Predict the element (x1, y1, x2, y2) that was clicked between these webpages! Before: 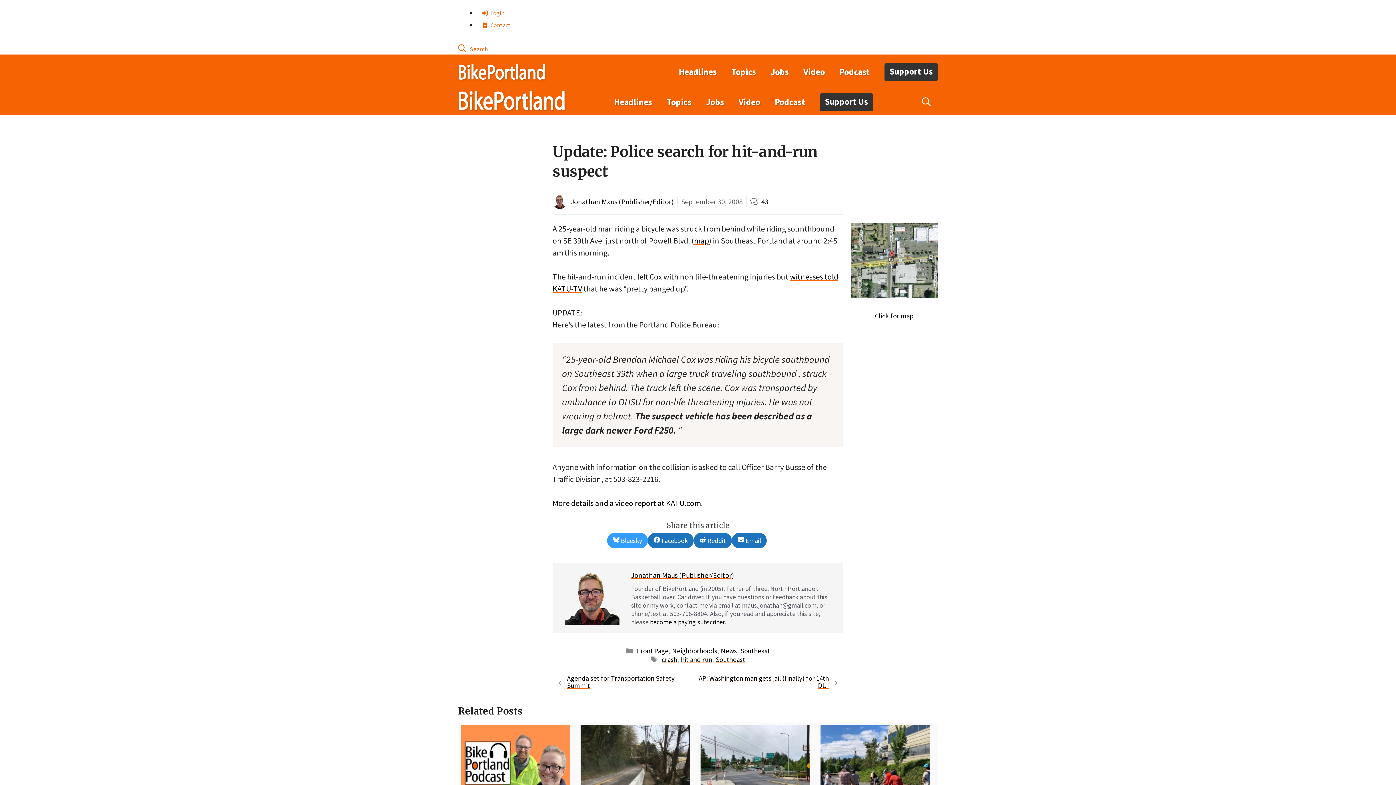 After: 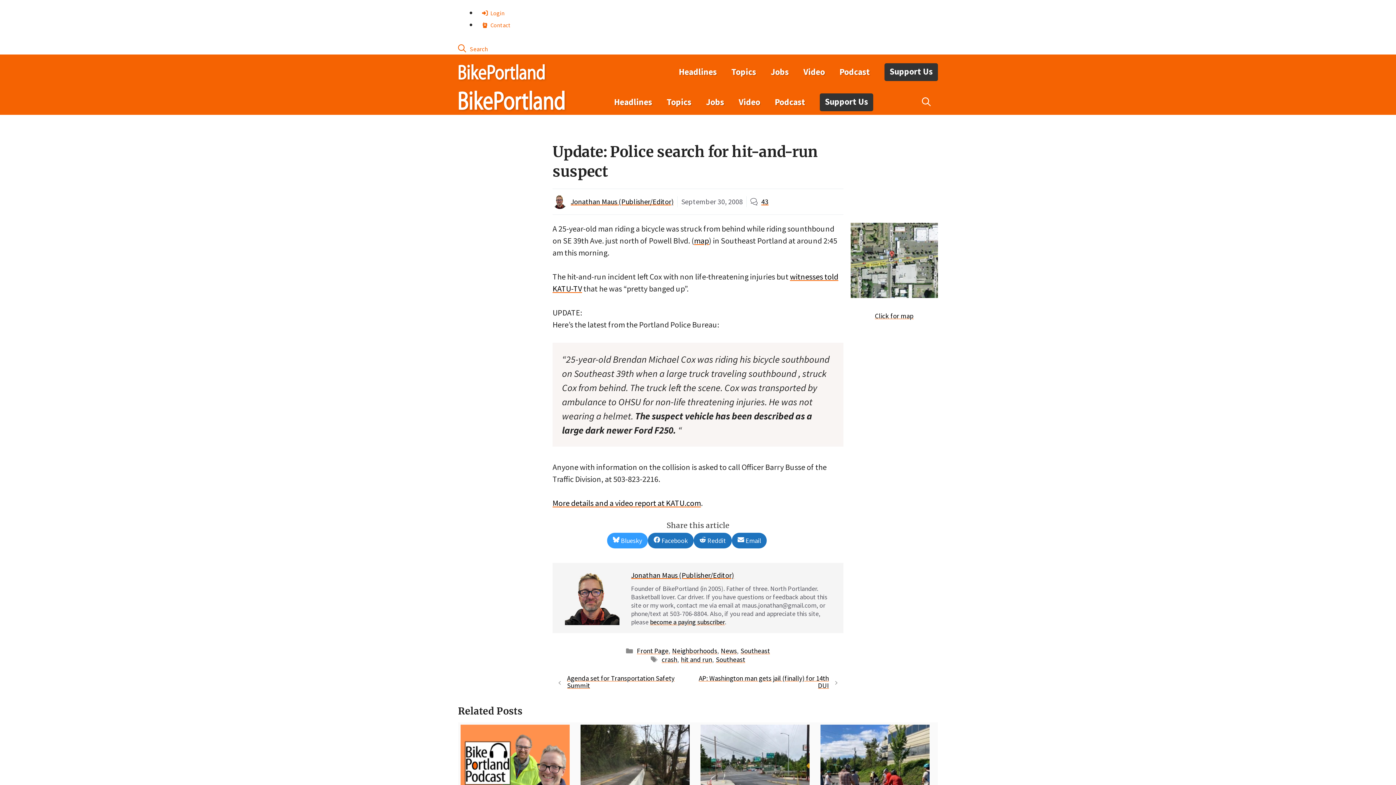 Action: bbox: (607, 532, 648, 548) label:  
Share on
Bluesky